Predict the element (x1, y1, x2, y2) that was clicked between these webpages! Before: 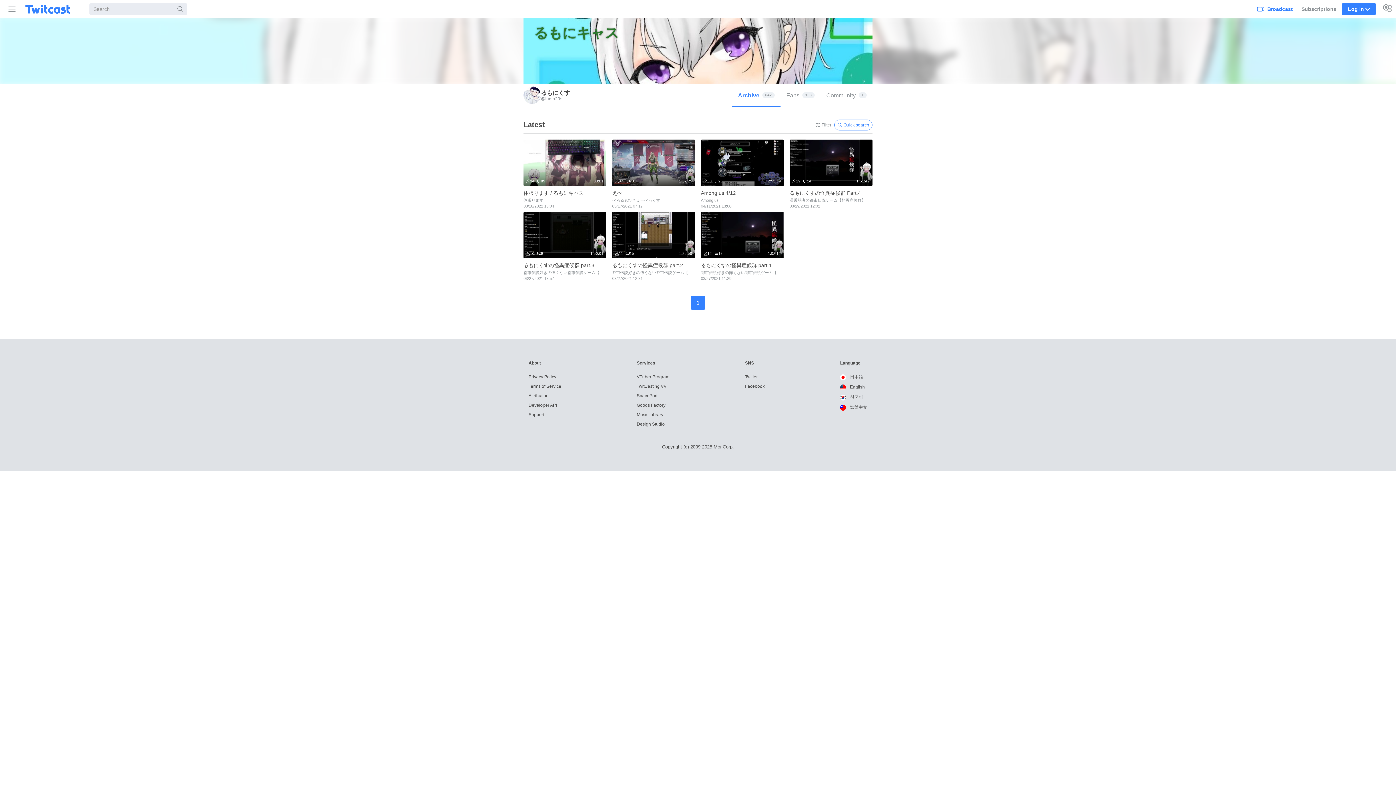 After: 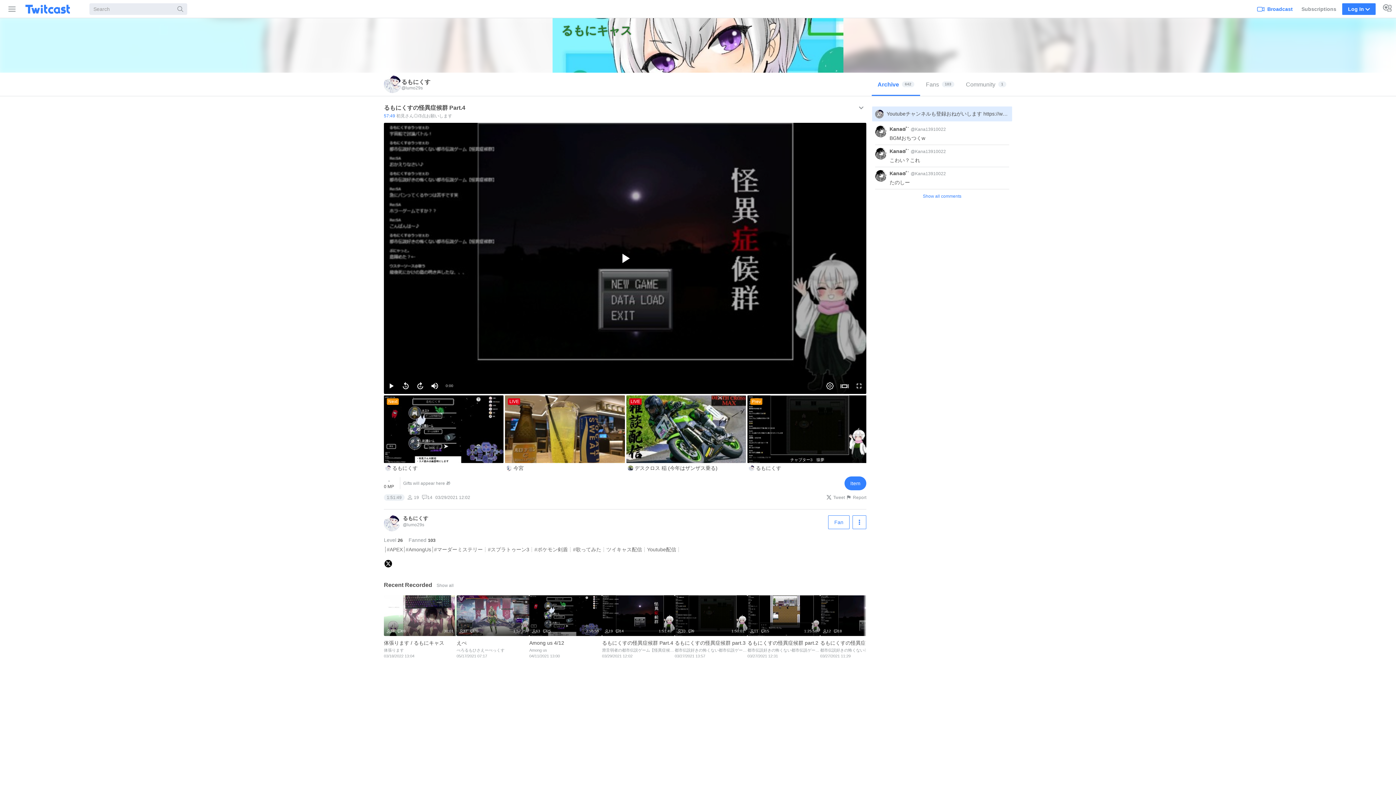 Action: bbox: (789, 139, 872, 212) label: 1:51:49
19
14
るもにくすの怪異症候群 Part.4 
滑舌弱者の都市伝説ゲーム【怪異症候群】
03/29/2021 12:02